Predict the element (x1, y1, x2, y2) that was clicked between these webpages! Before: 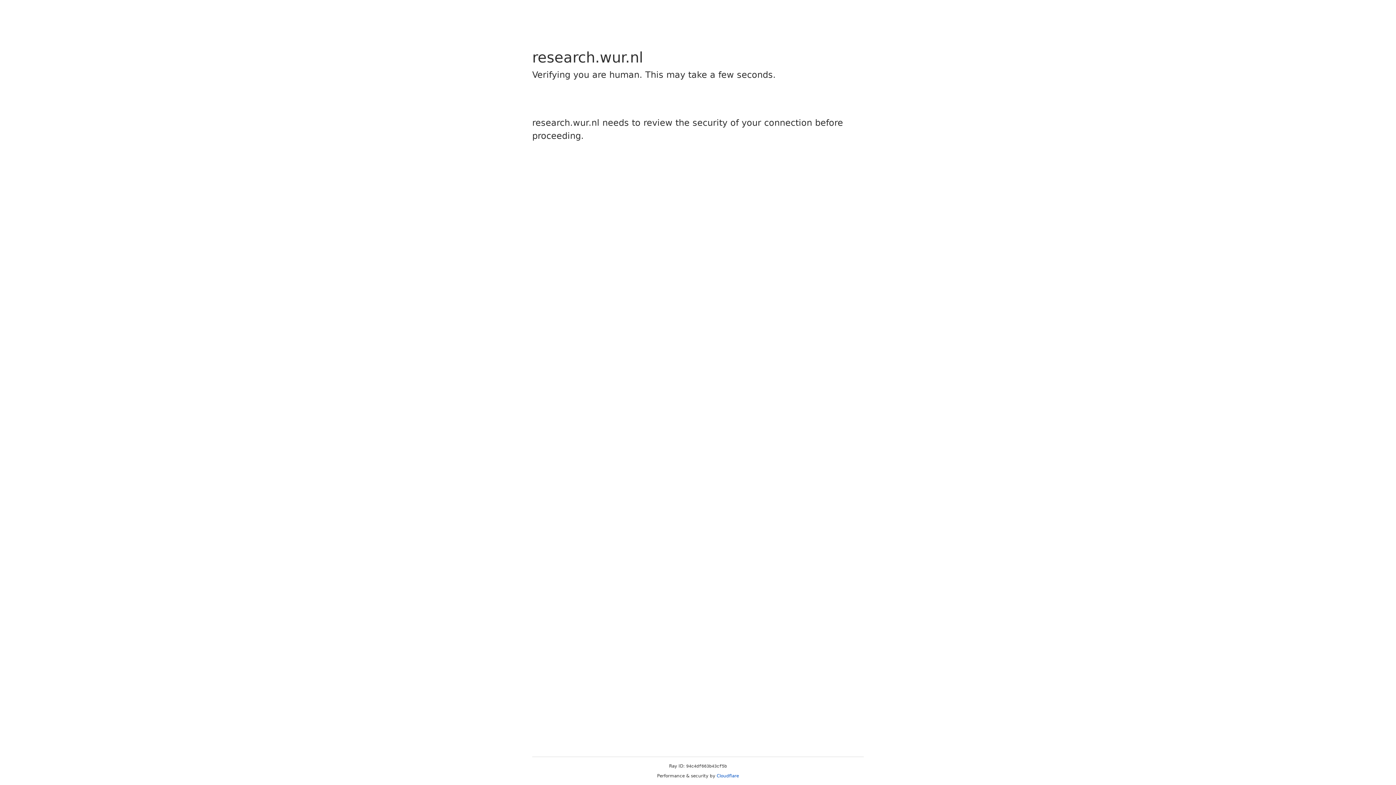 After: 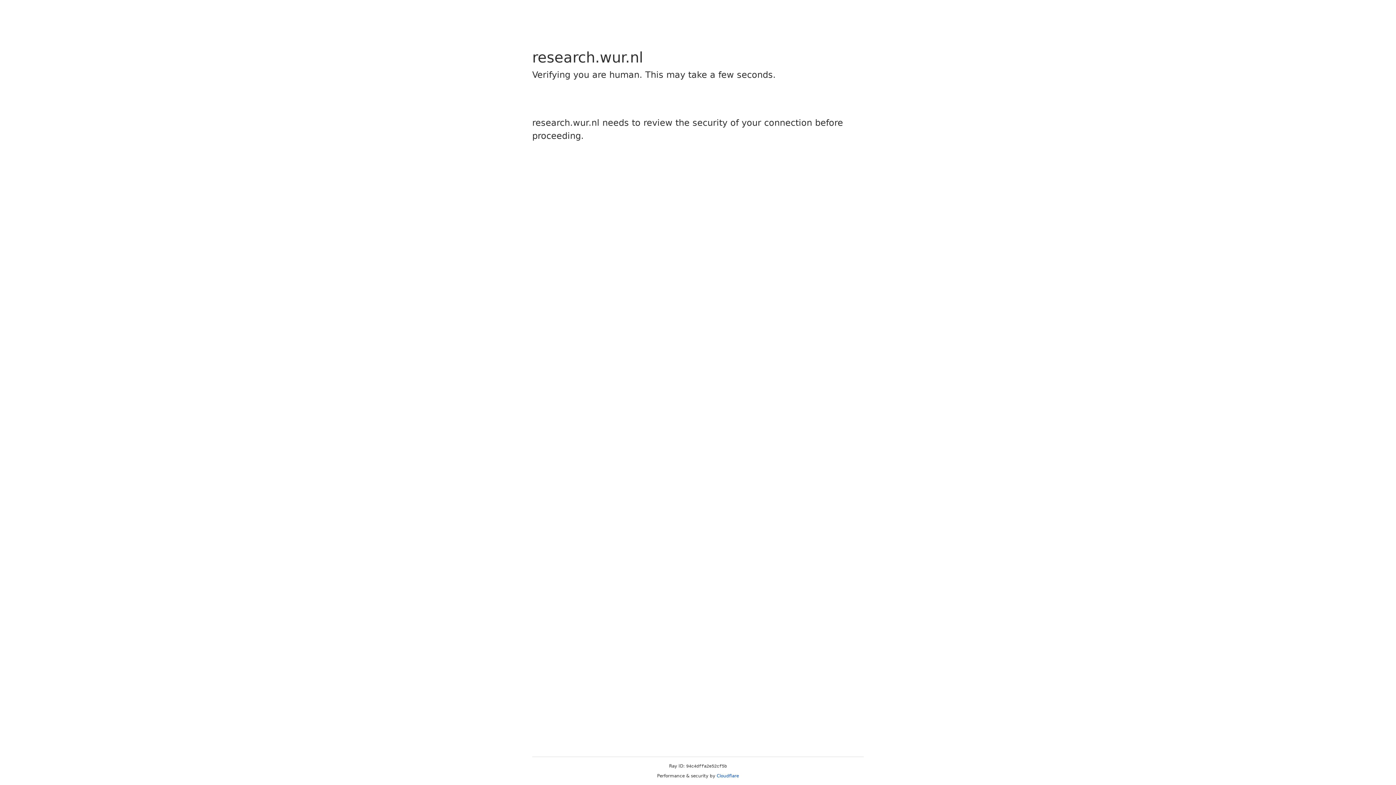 Action: bbox: (716, 773, 739, 778) label: Cloudflare